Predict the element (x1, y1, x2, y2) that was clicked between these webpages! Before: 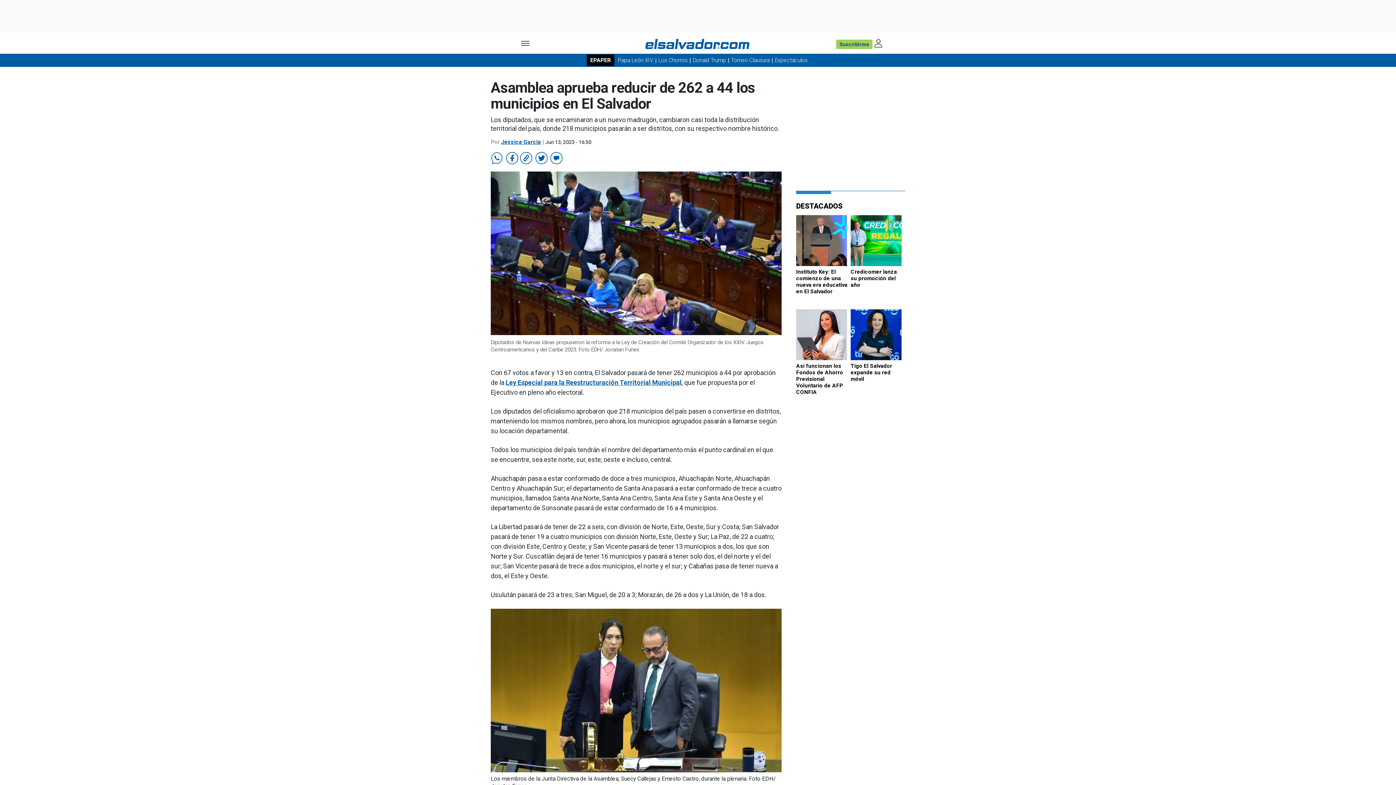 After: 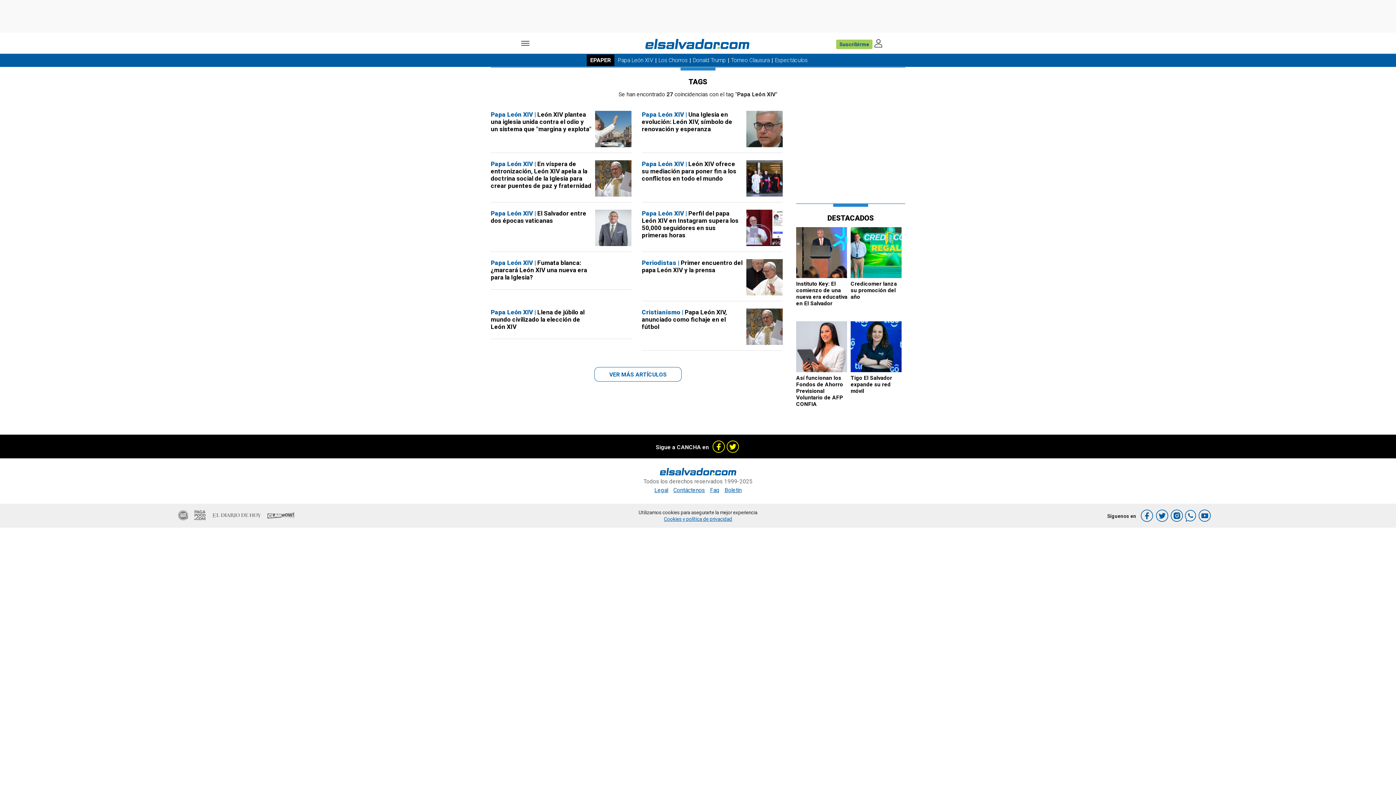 Action: bbox: (616, 57, 655, 63) label: Papa León XIV